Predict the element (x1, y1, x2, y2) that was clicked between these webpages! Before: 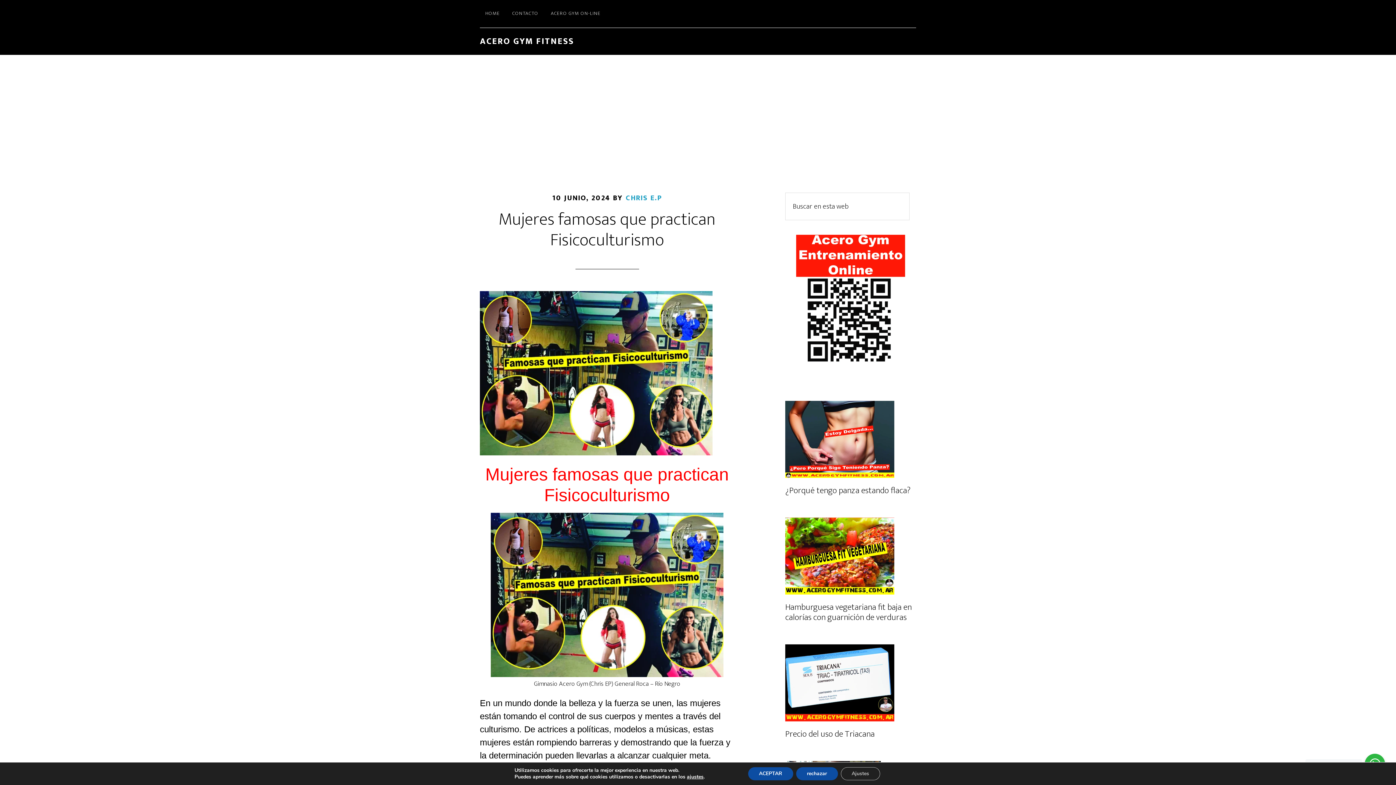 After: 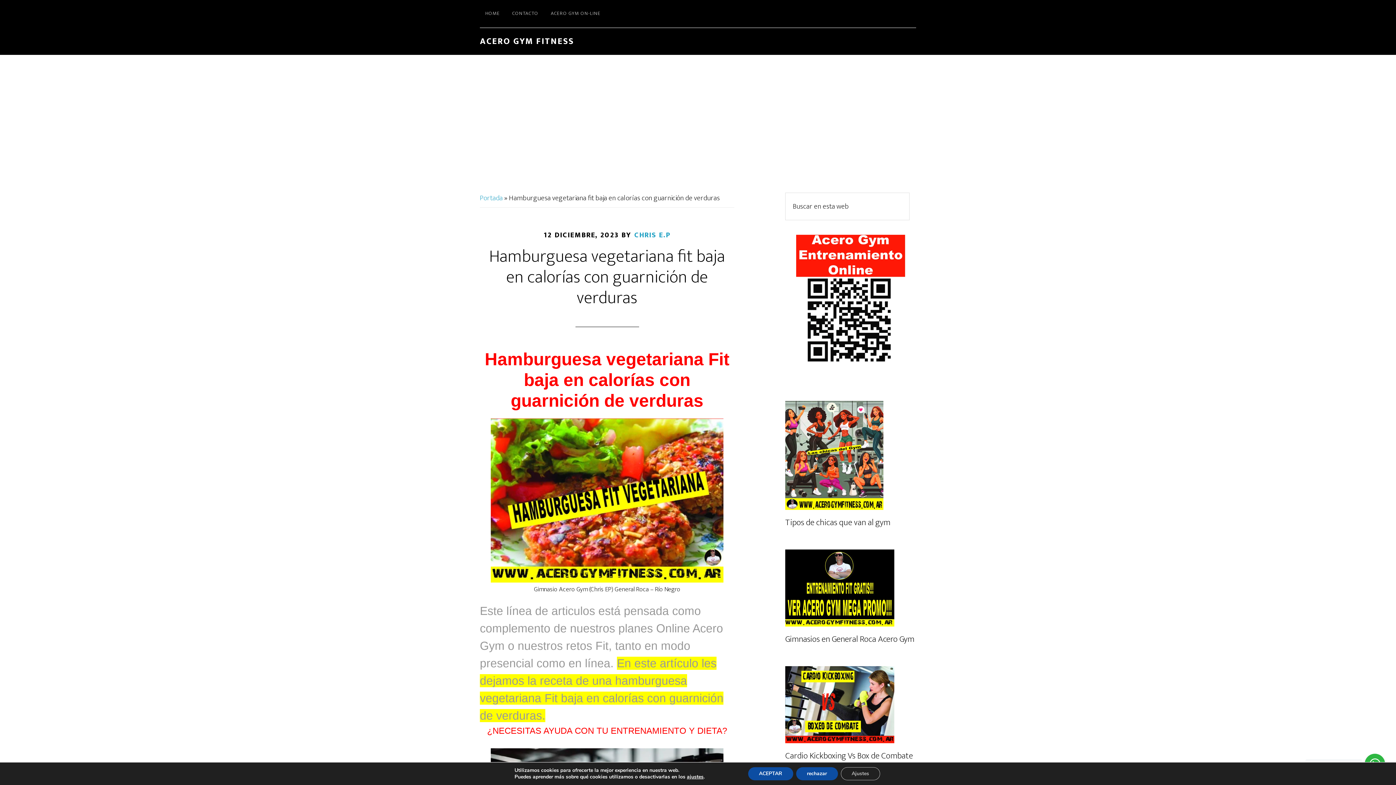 Action: label: Hamburguesa vegetariana fit baja en calorías con guarnición de verduras bbox: (785, 600, 912, 625)